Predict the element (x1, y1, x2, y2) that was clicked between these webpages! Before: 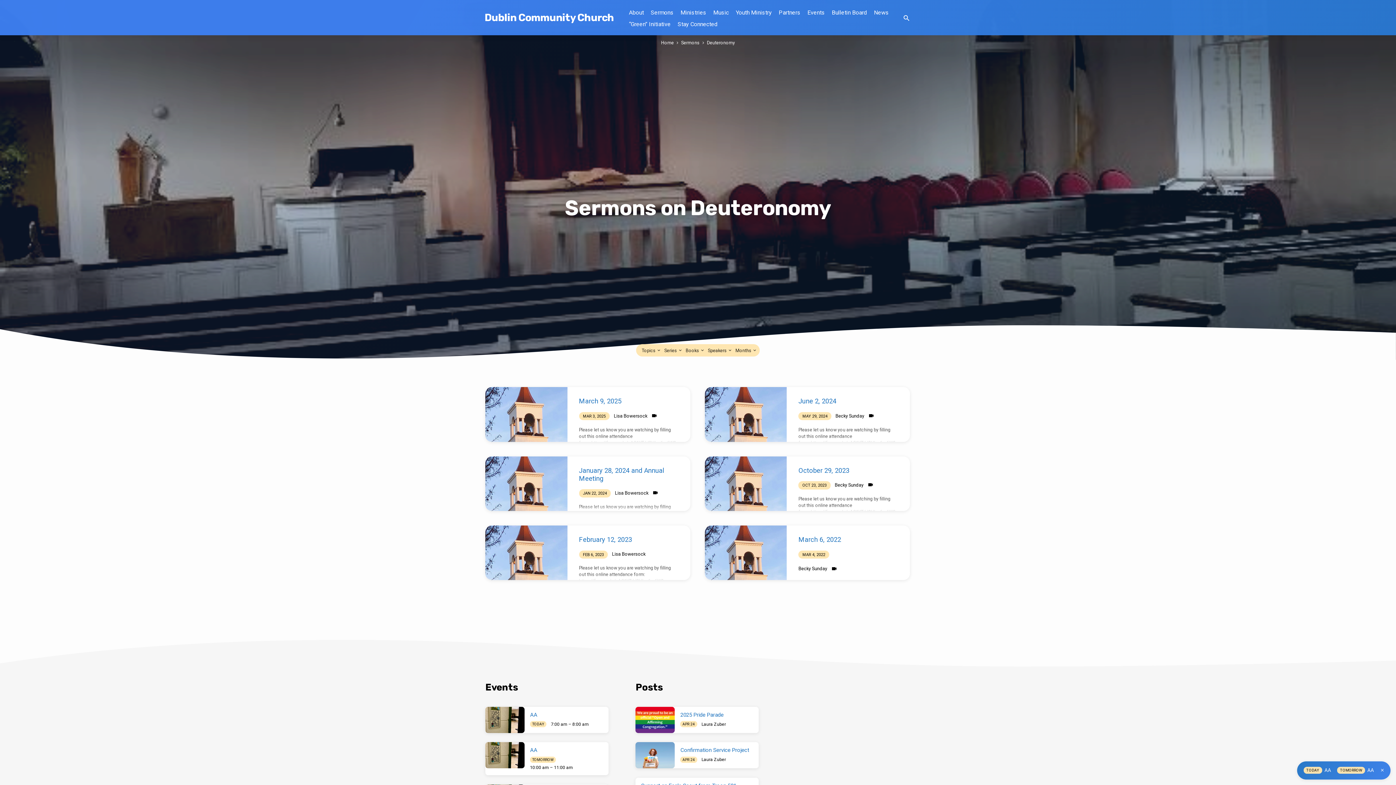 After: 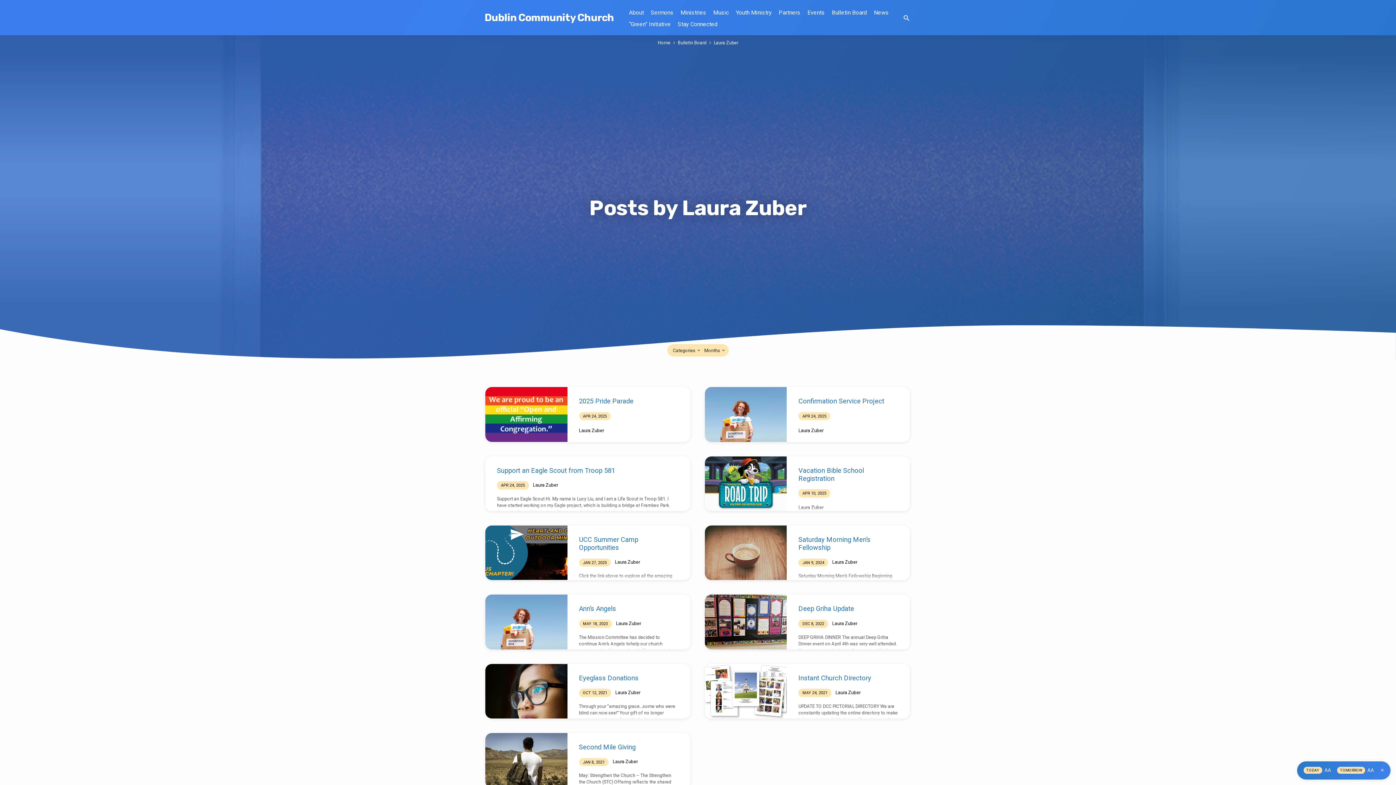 Action: bbox: (701, 757, 726, 762) label: Laura Zuber